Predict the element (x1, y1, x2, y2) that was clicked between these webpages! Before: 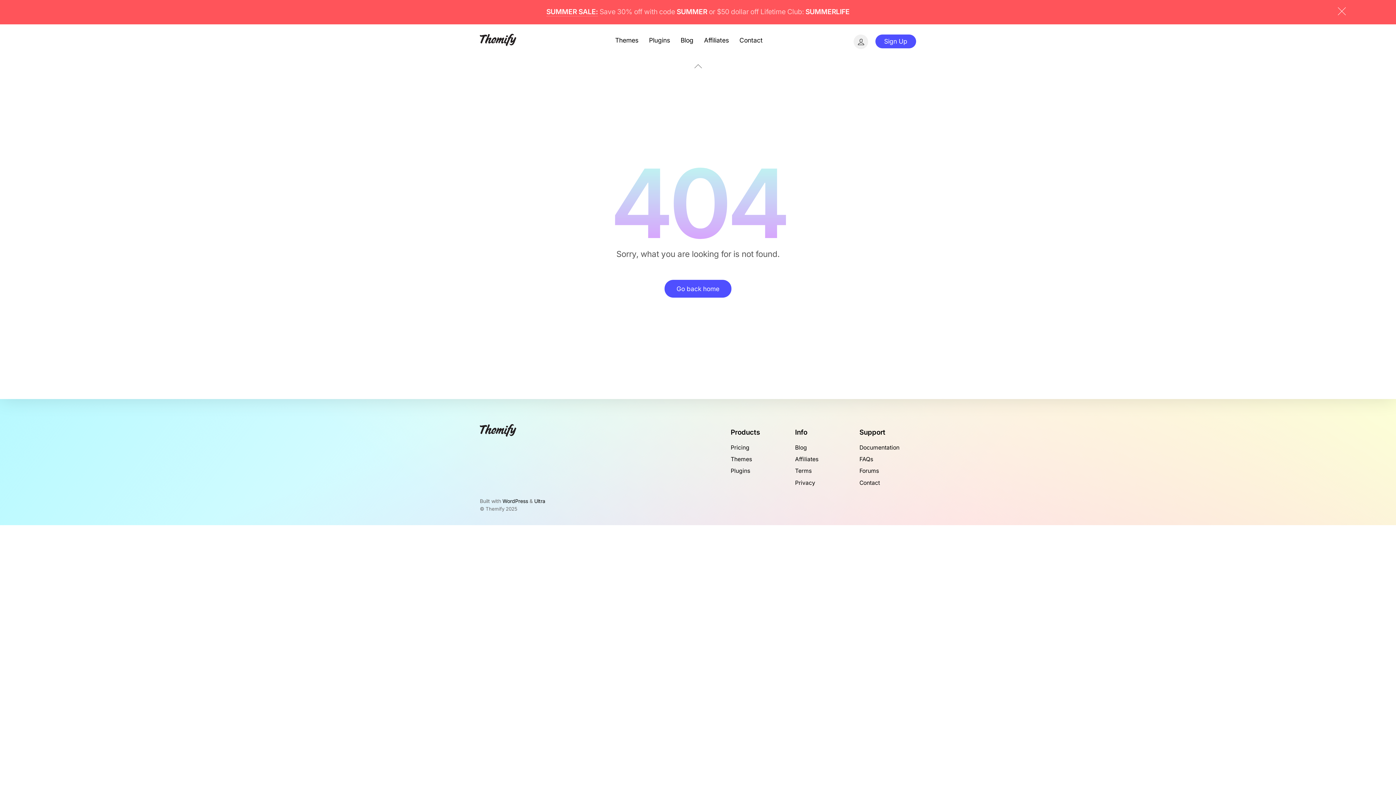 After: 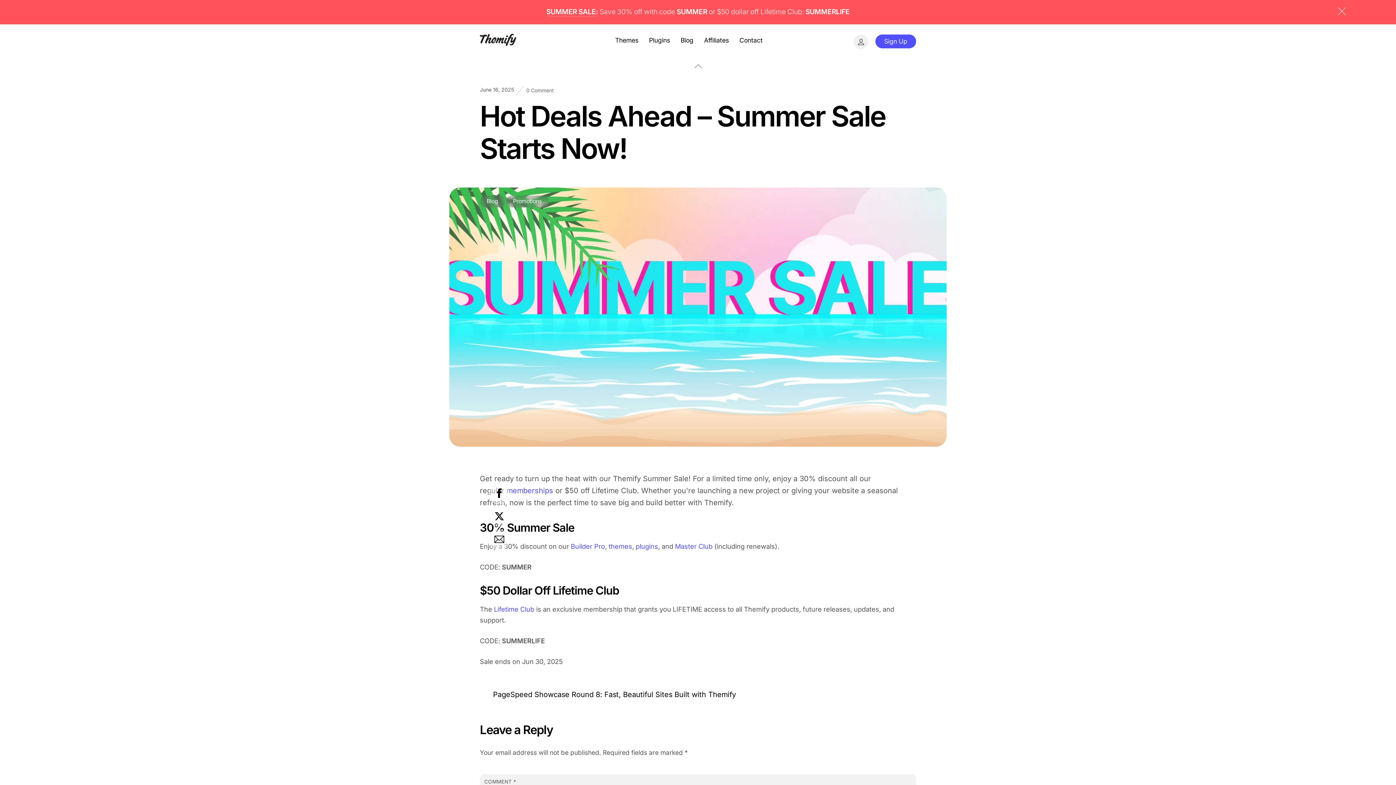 Action: bbox: (546, 7, 598, 16) label: SUMMER SALE: